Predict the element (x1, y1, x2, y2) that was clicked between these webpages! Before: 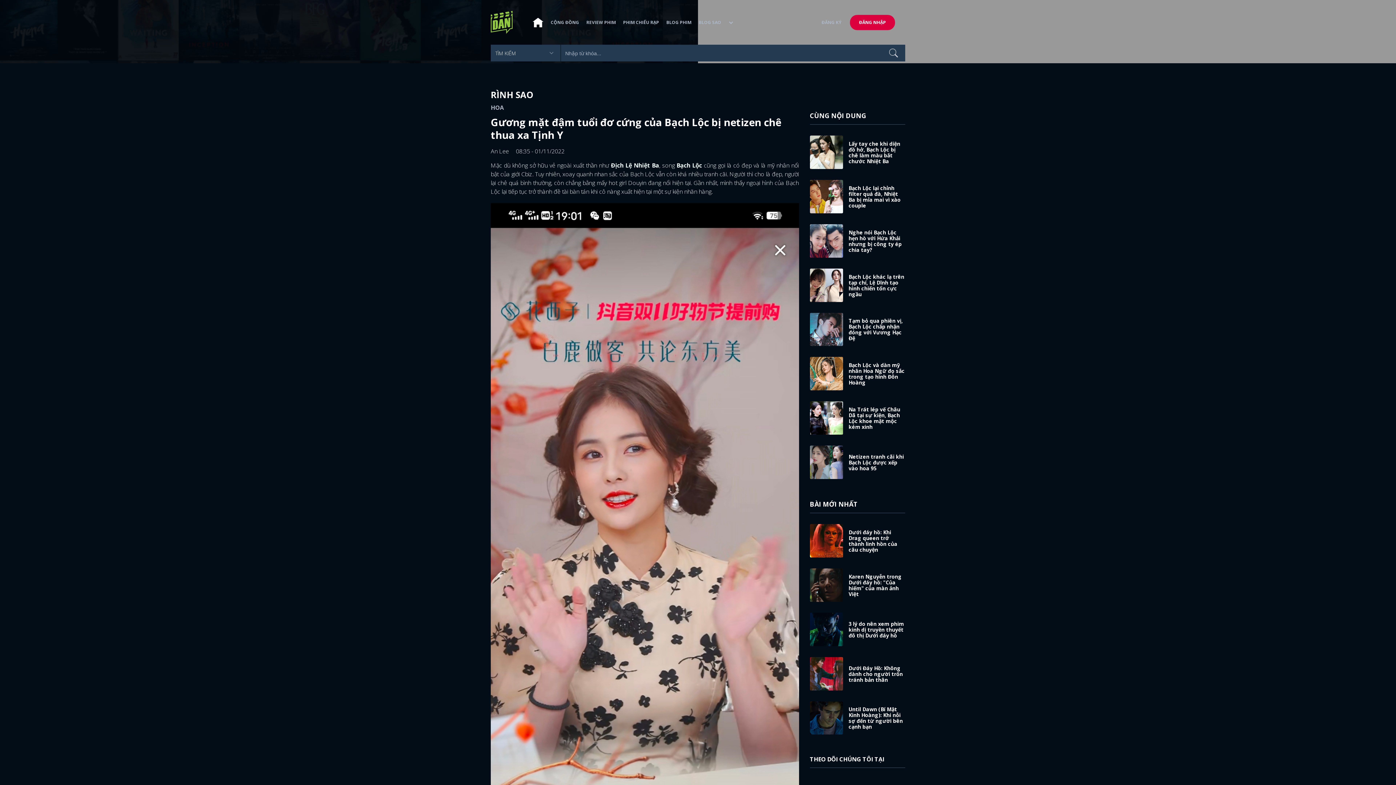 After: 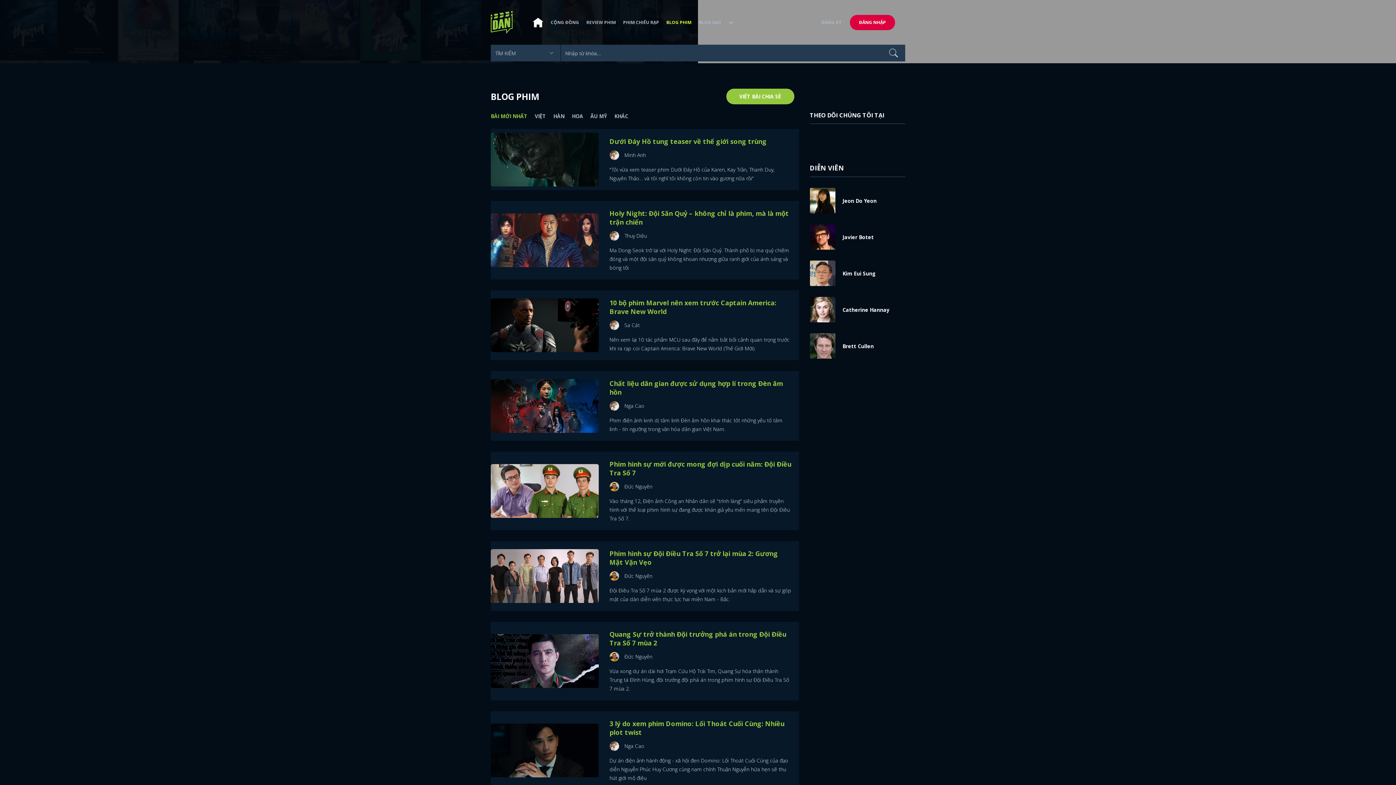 Action: bbox: (662, 13, 695, 31) label: BLOG PHIM